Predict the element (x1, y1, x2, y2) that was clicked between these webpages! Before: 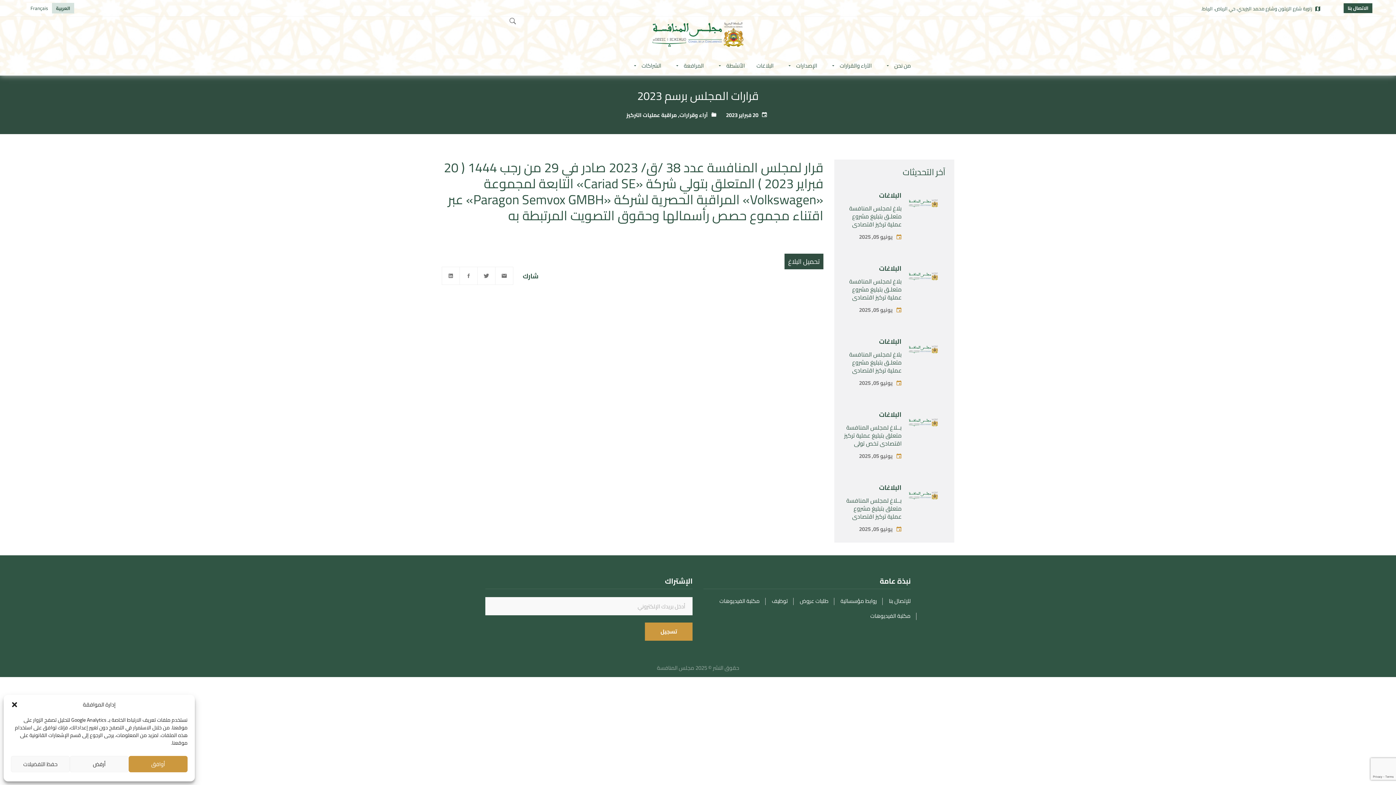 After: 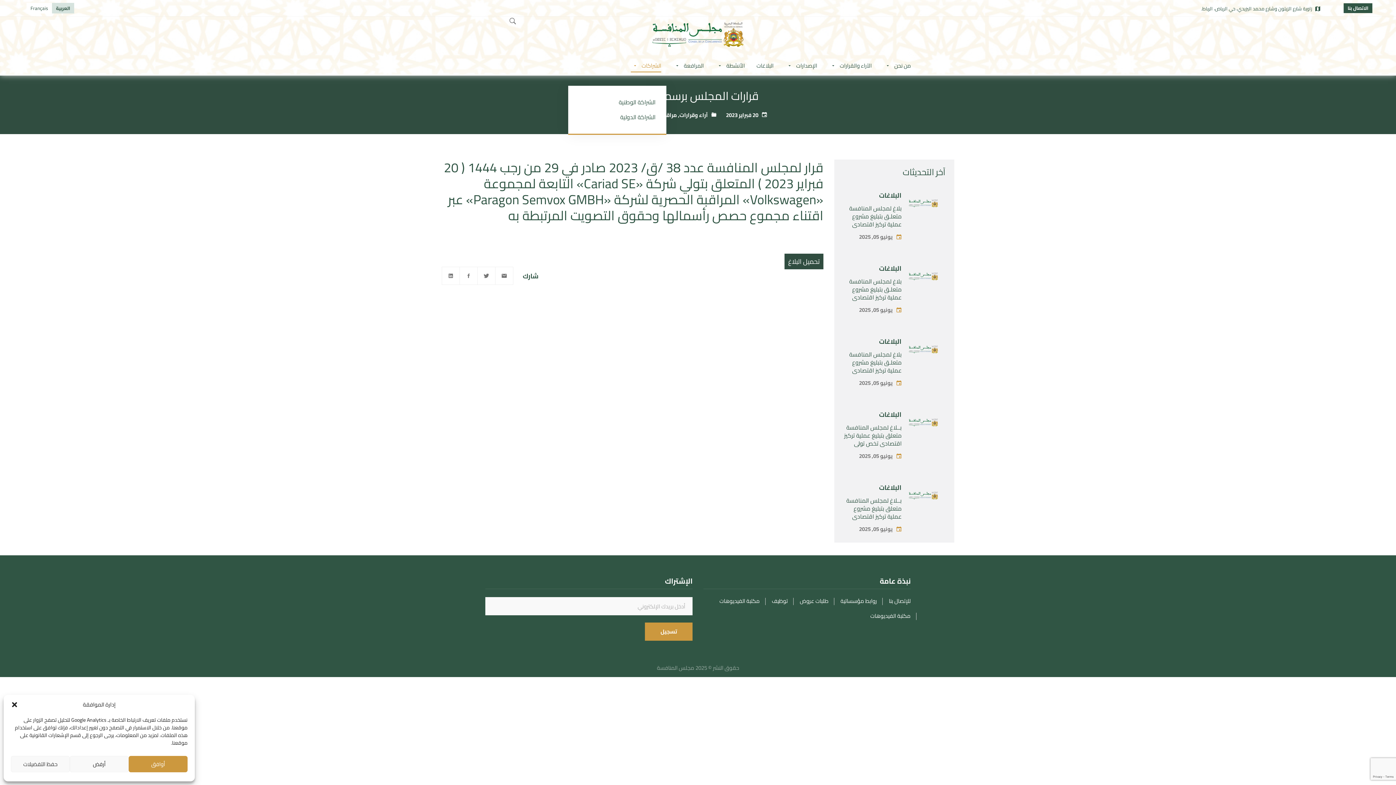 Action: bbox: (625, 45, 666, 85) label: الشراكات